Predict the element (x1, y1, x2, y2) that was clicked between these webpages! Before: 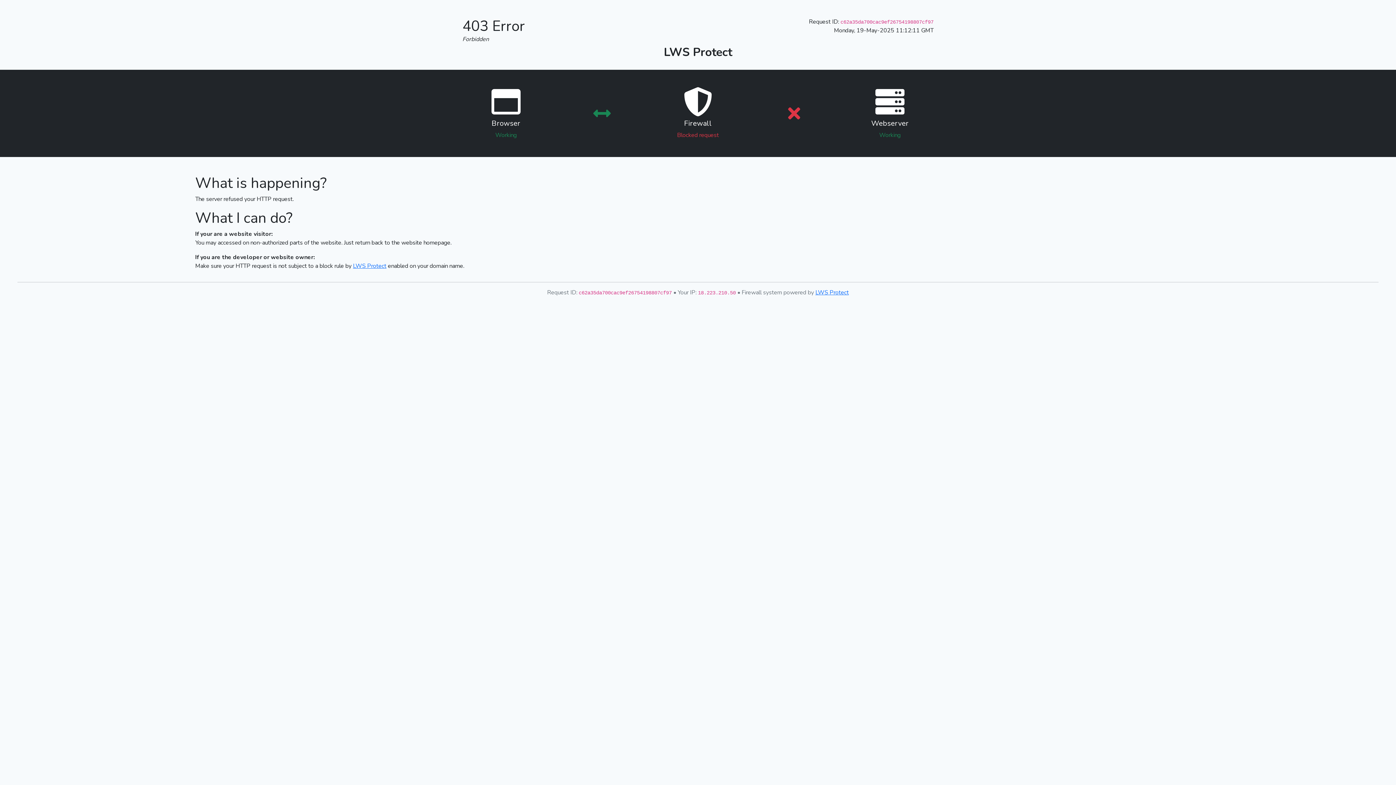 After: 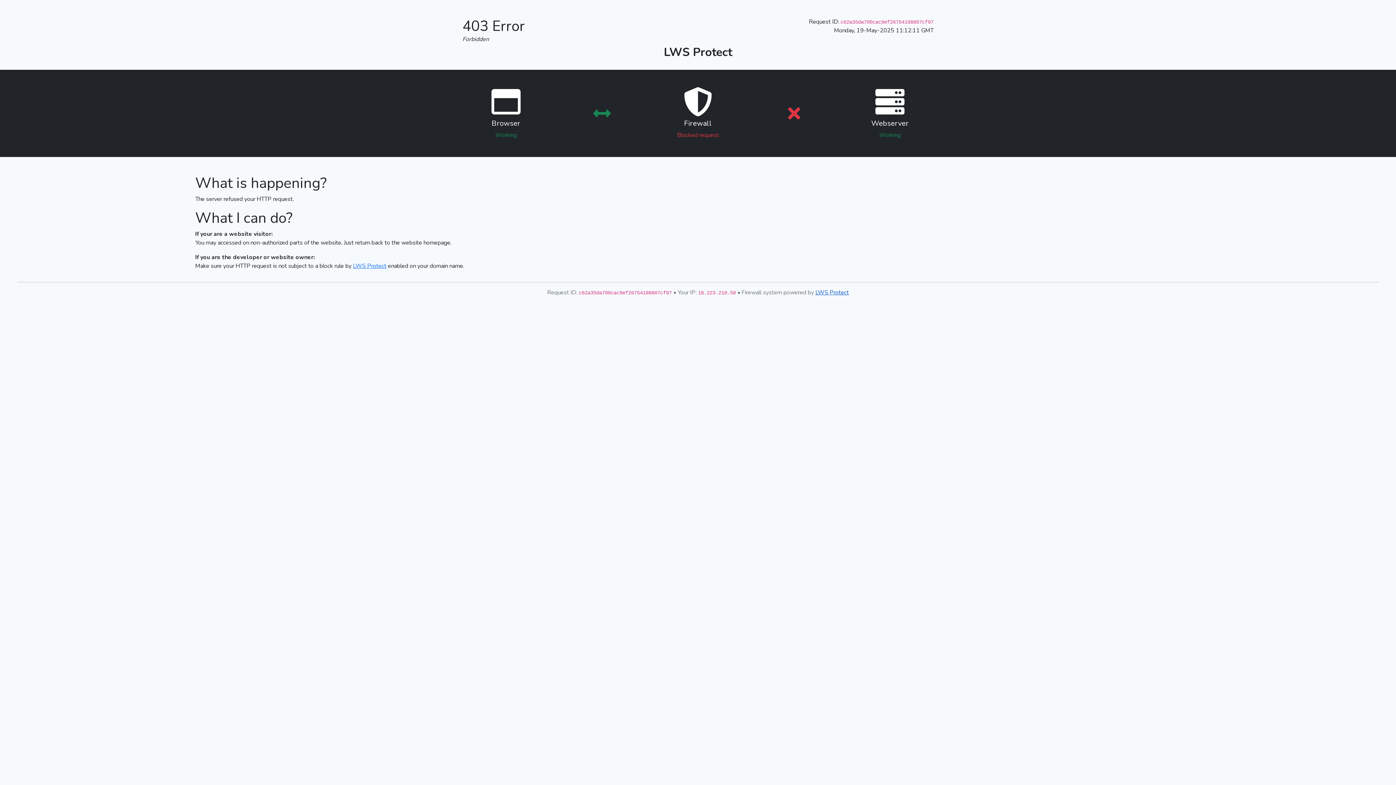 Action: bbox: (815, 288, 849, 296) label: LWS Protect